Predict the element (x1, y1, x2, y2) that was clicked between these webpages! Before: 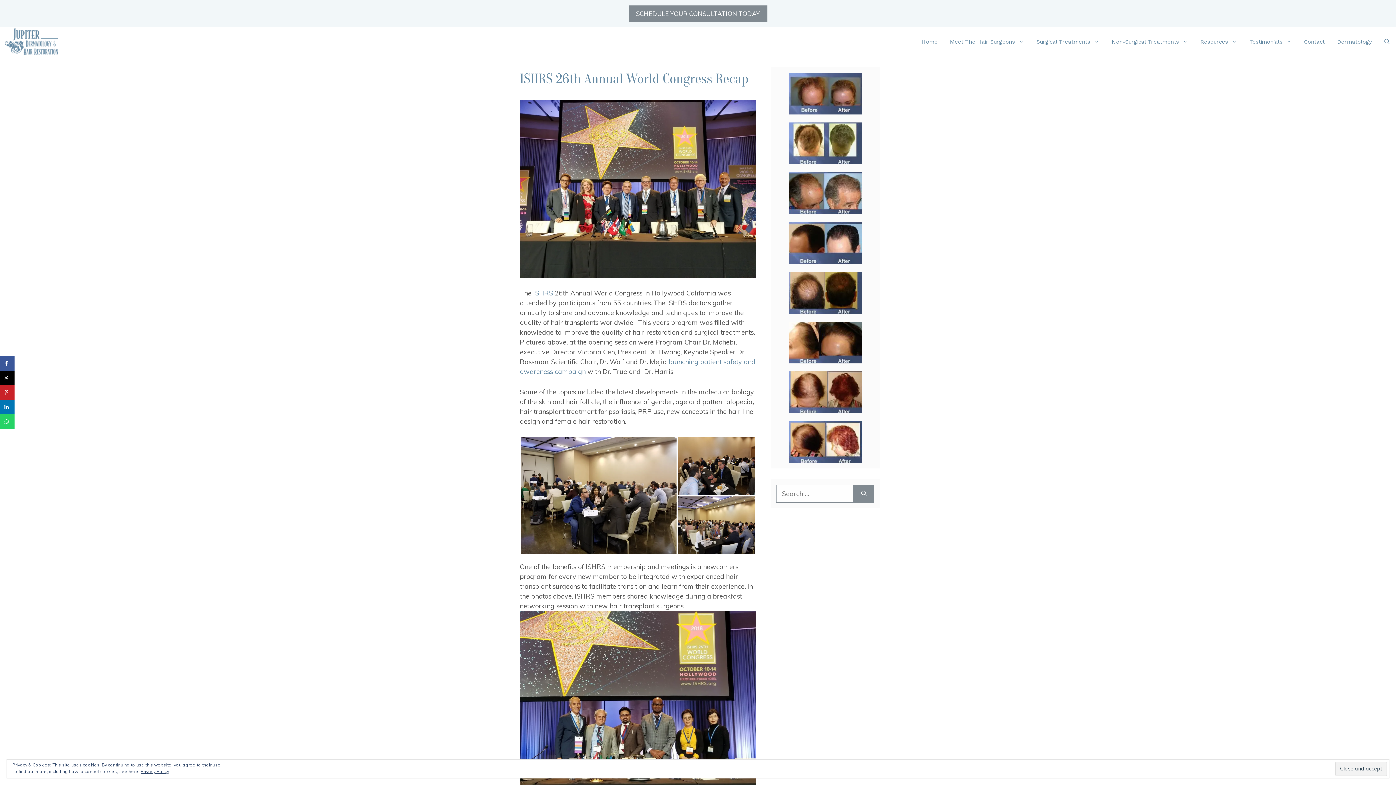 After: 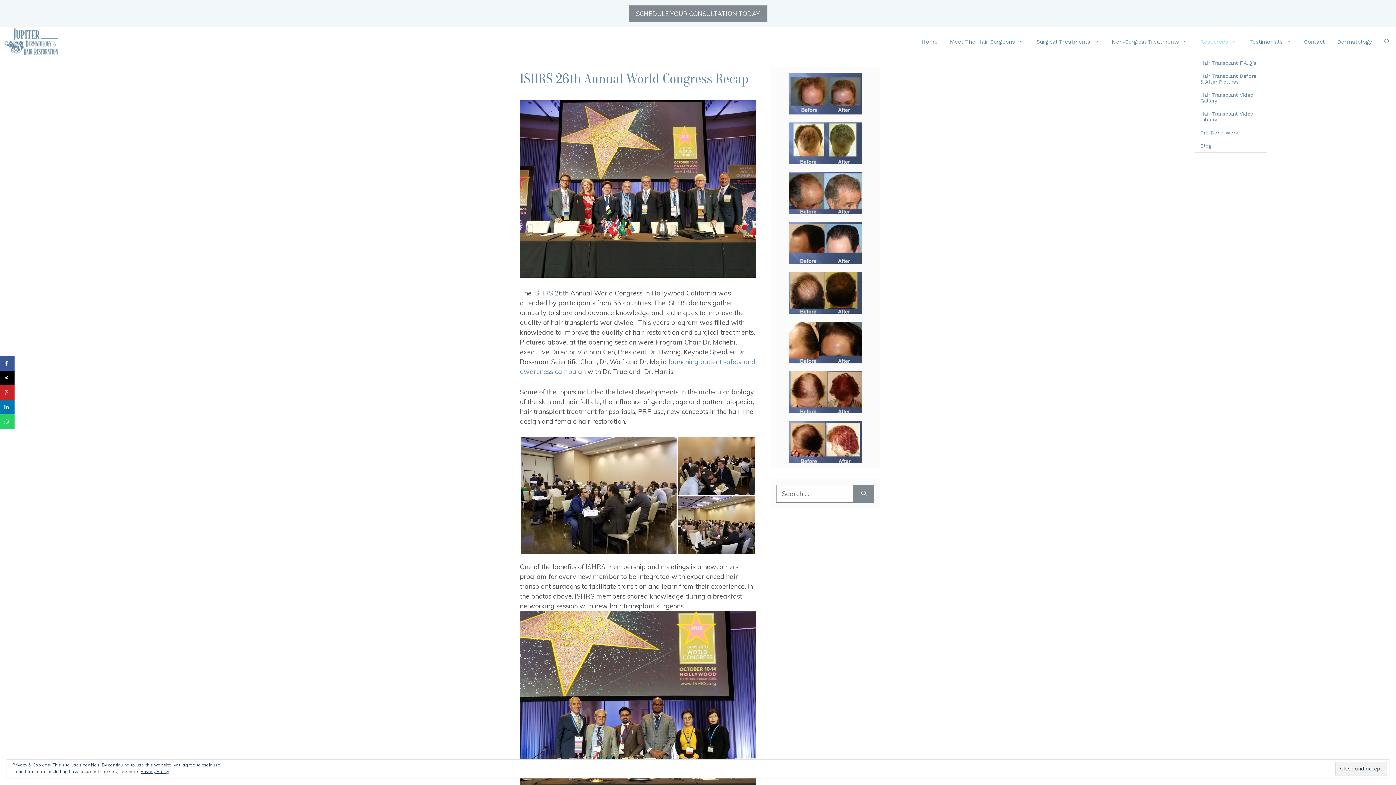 Action: label: Resources bbox: (1194, 27, 1243, 56)